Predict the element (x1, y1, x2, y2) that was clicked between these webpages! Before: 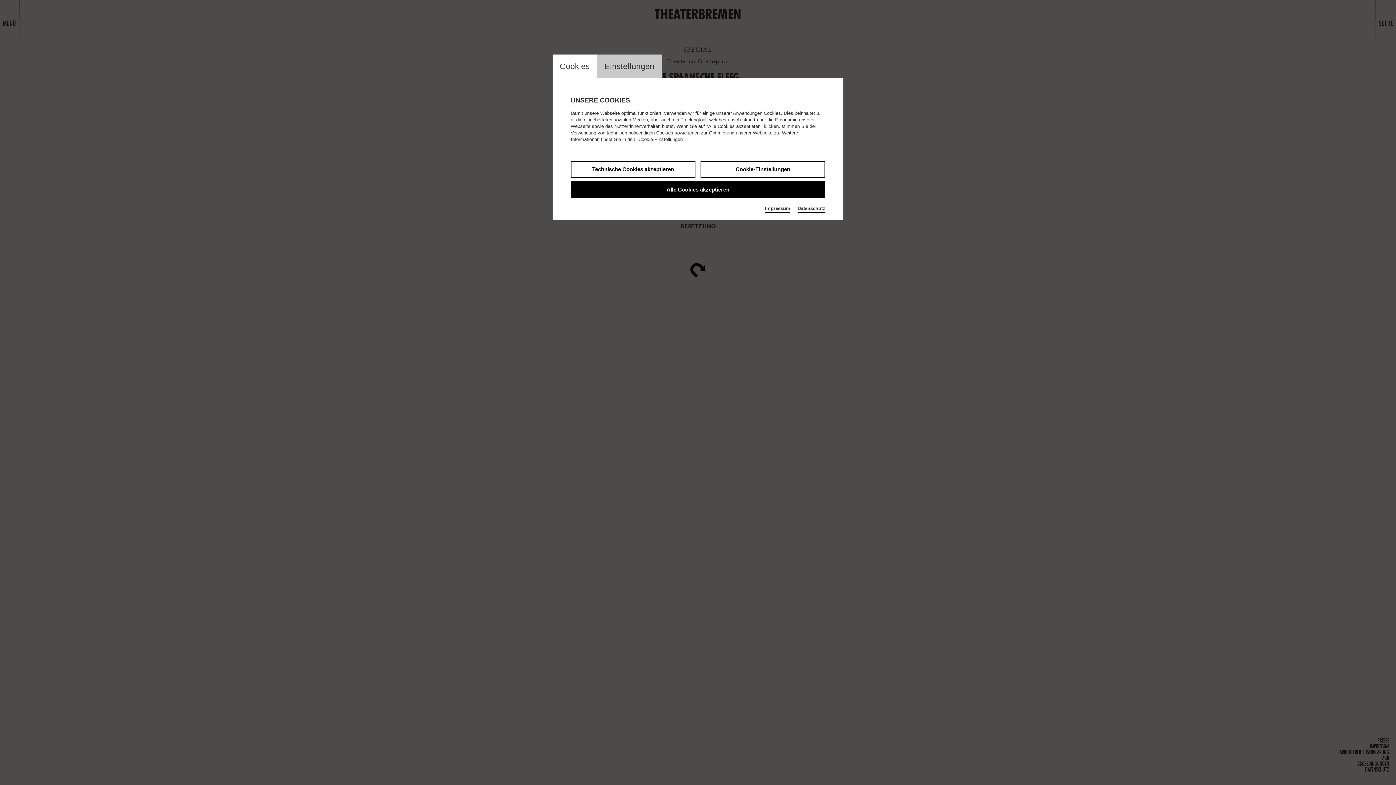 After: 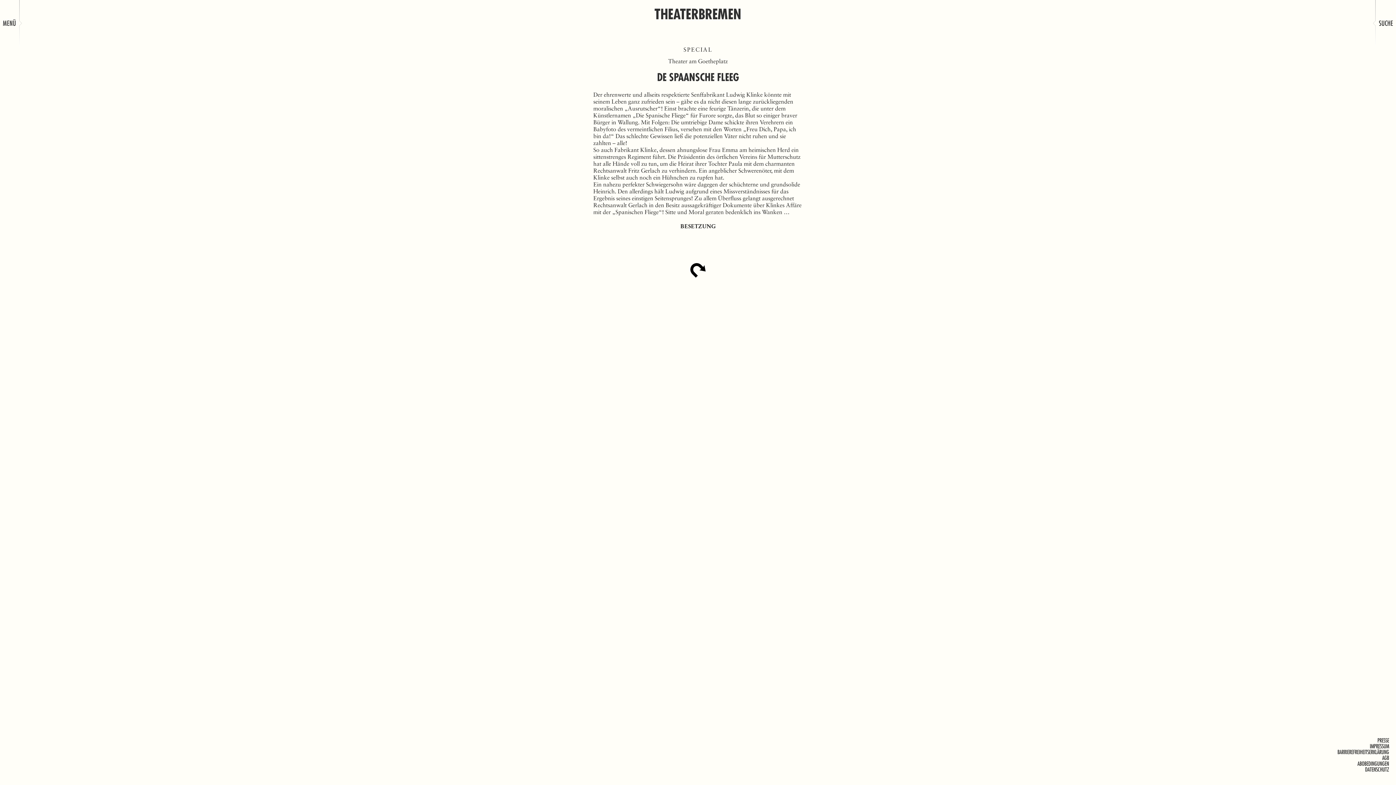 Action: bbox: (570, 161, 695, 177) label: Technische Cookies akzeptieren